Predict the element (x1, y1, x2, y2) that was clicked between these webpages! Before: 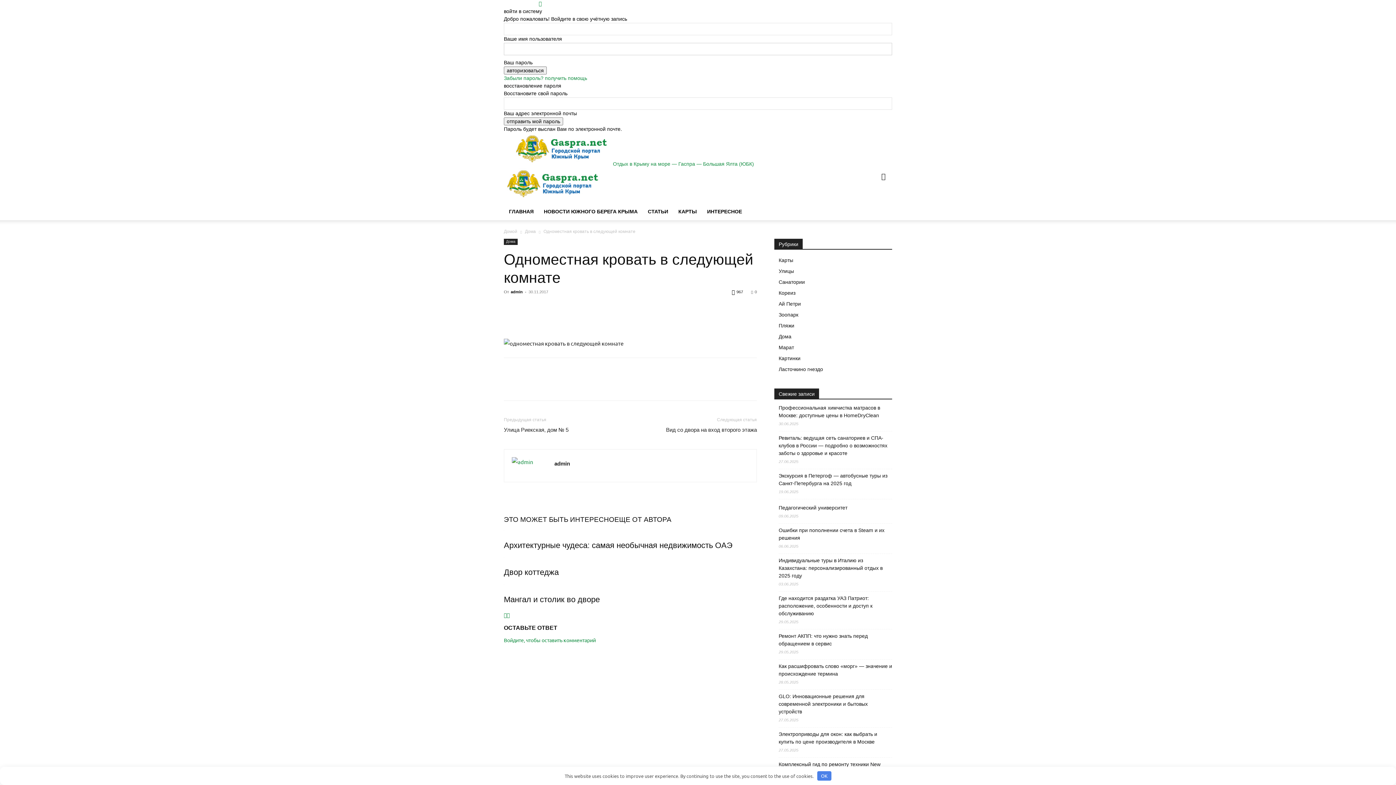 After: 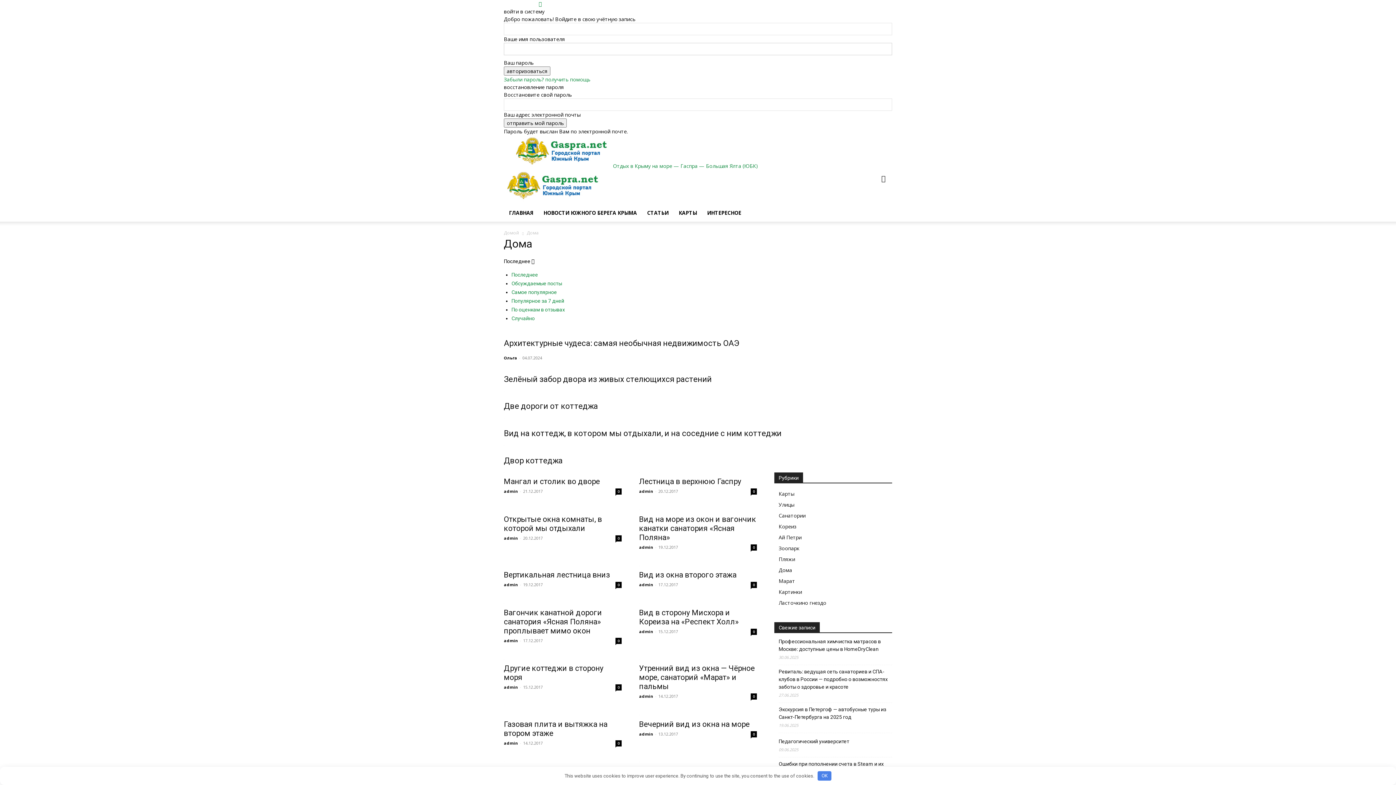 Action: label: Дома bbox: (504, 238, 517, 245)